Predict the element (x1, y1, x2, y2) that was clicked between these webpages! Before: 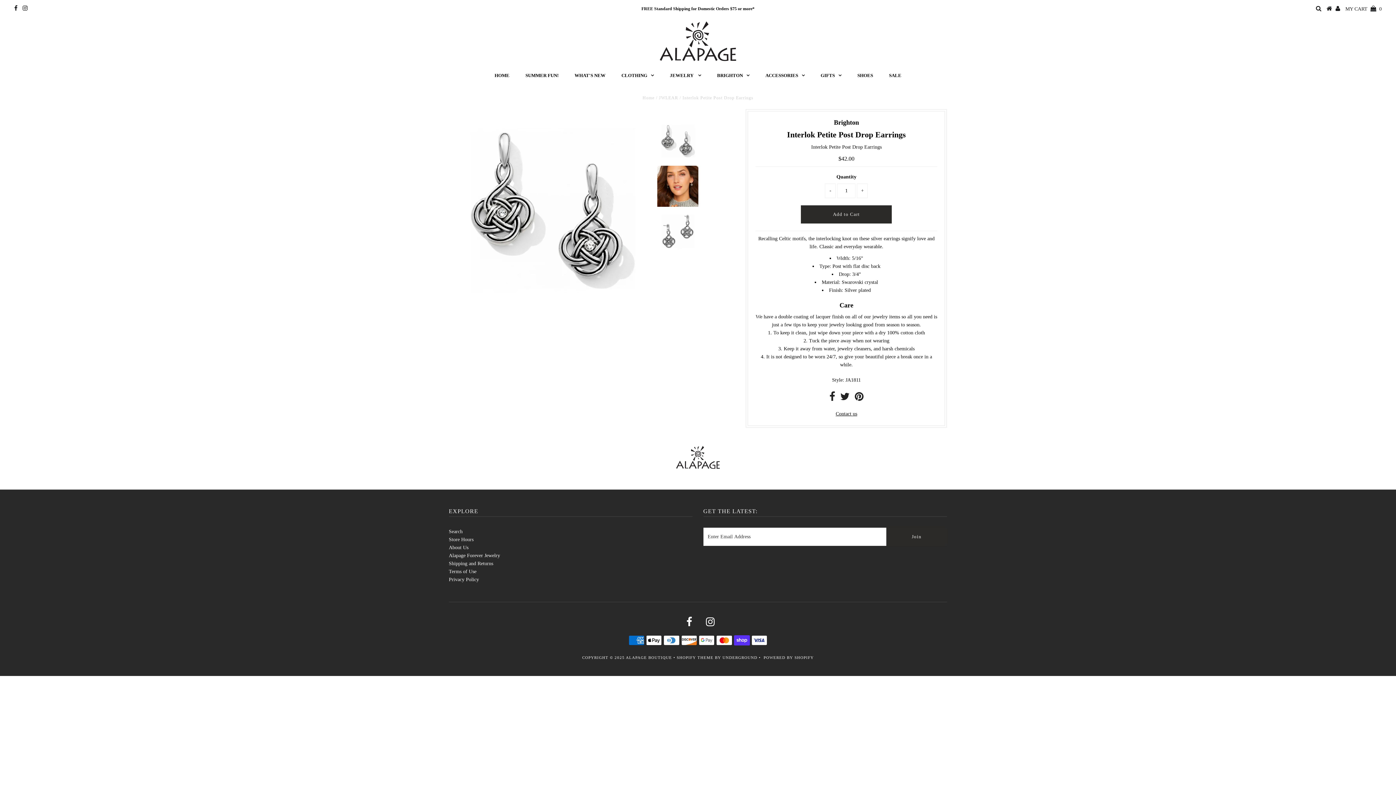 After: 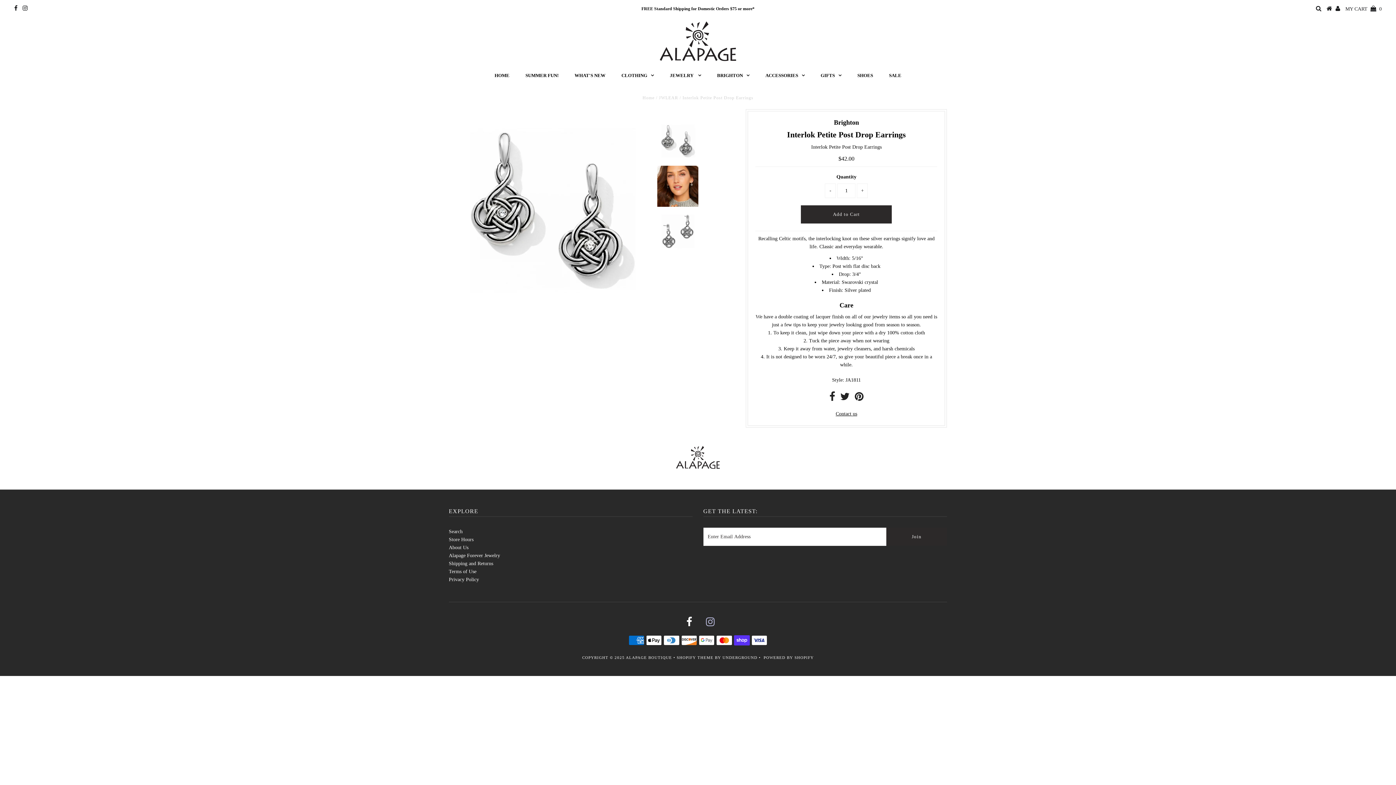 Action: bbox: (706, 621, 714, 626)